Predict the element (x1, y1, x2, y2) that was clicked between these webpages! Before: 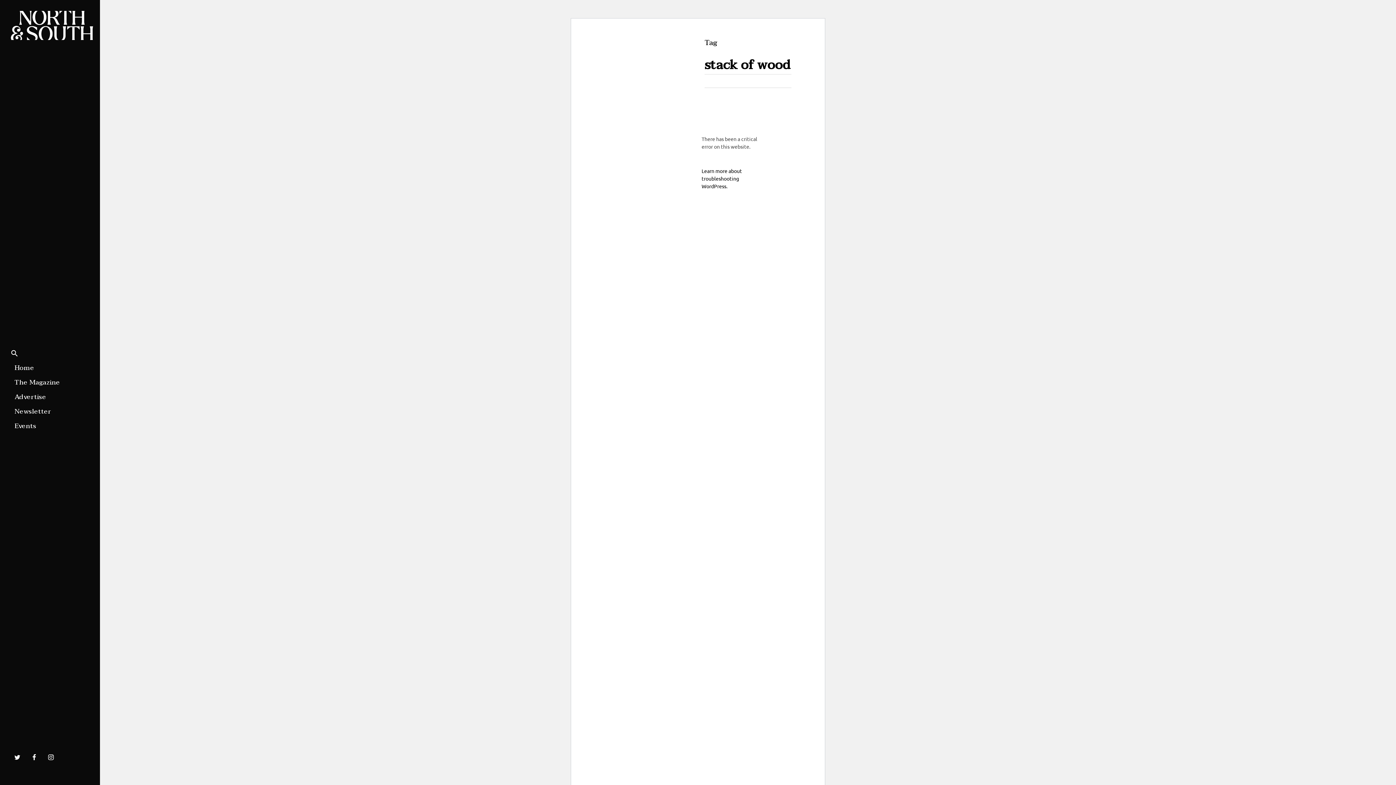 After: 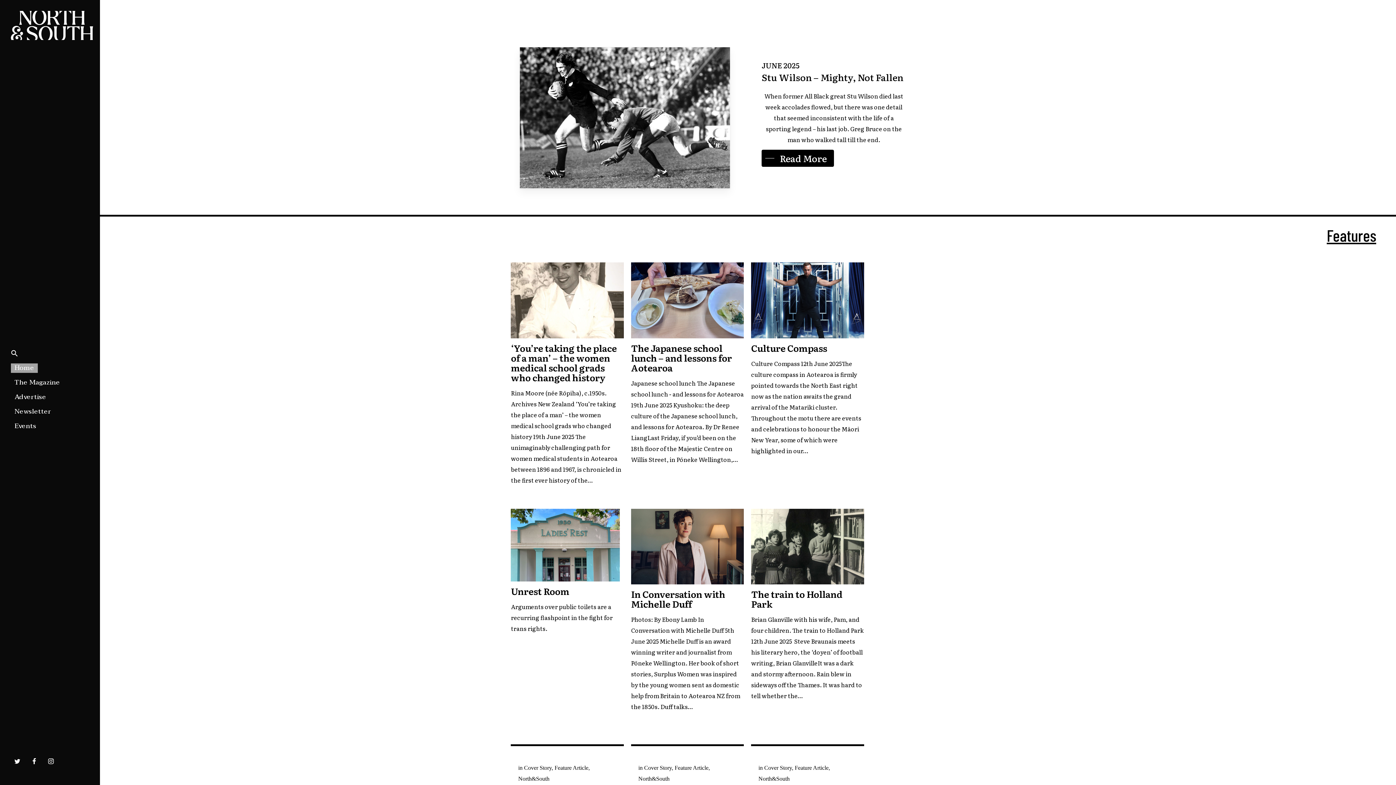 Action: bbox: (10, 361, 37, 375) label: Home